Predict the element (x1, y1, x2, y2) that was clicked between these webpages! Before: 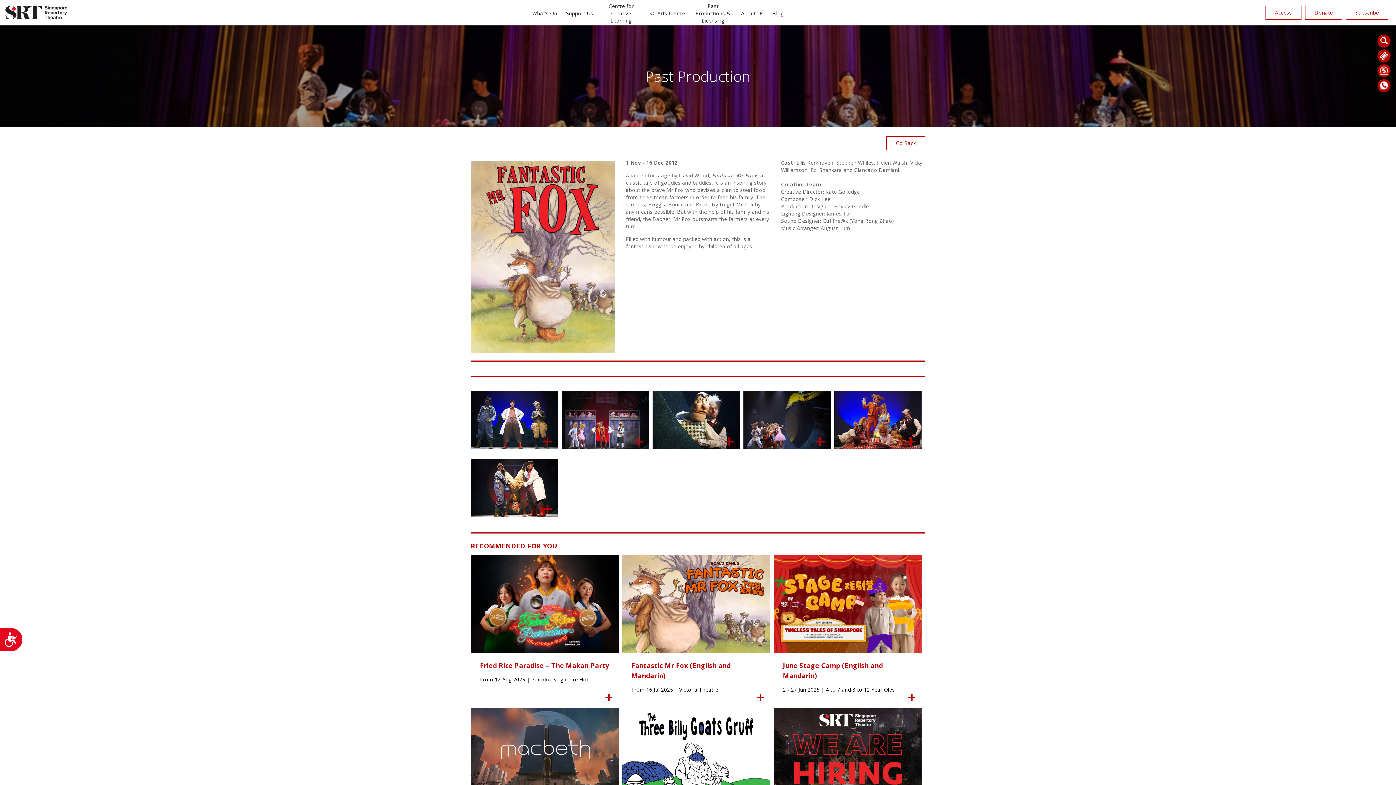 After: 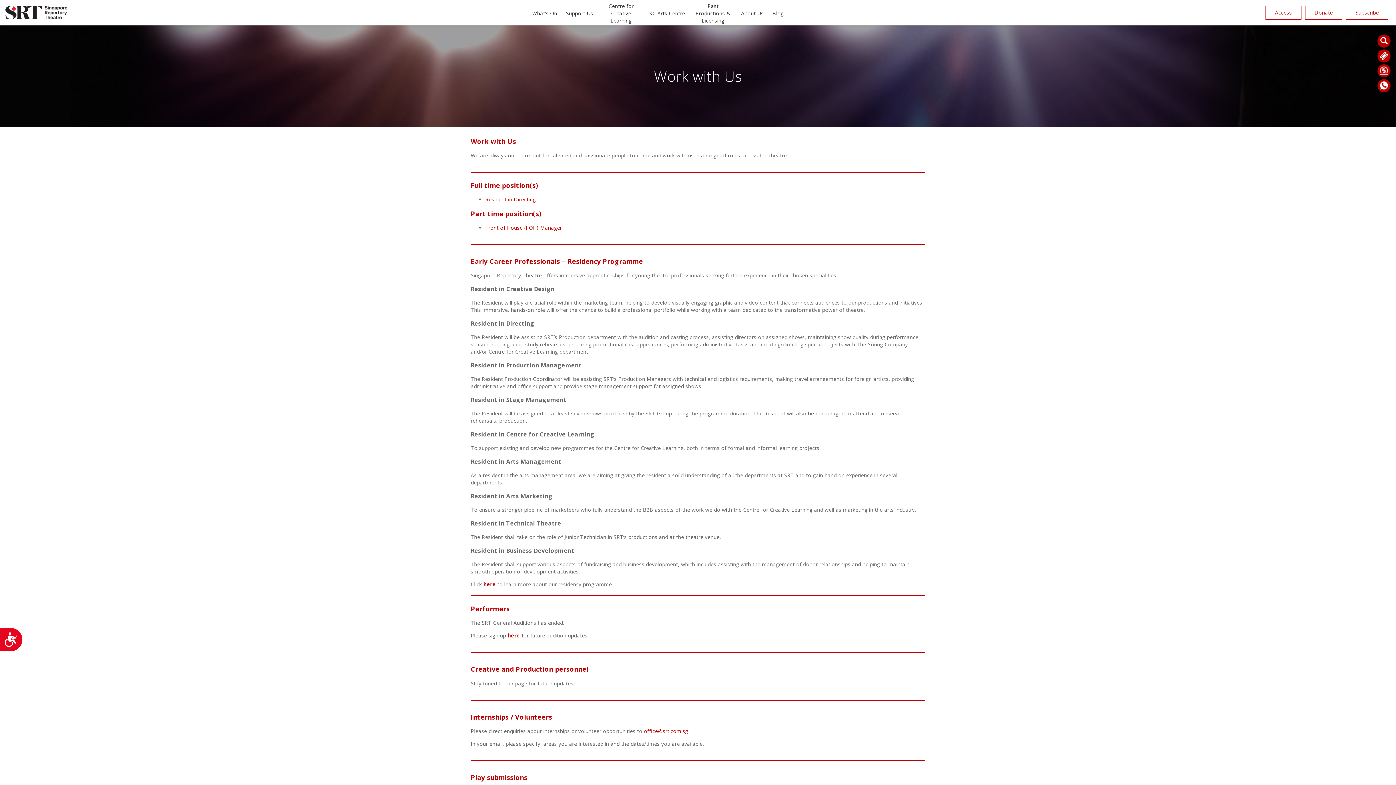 Action: bbox: (773, 708, 921, 858) label: Join the SRT Family

We're expanding our team, and we want you!